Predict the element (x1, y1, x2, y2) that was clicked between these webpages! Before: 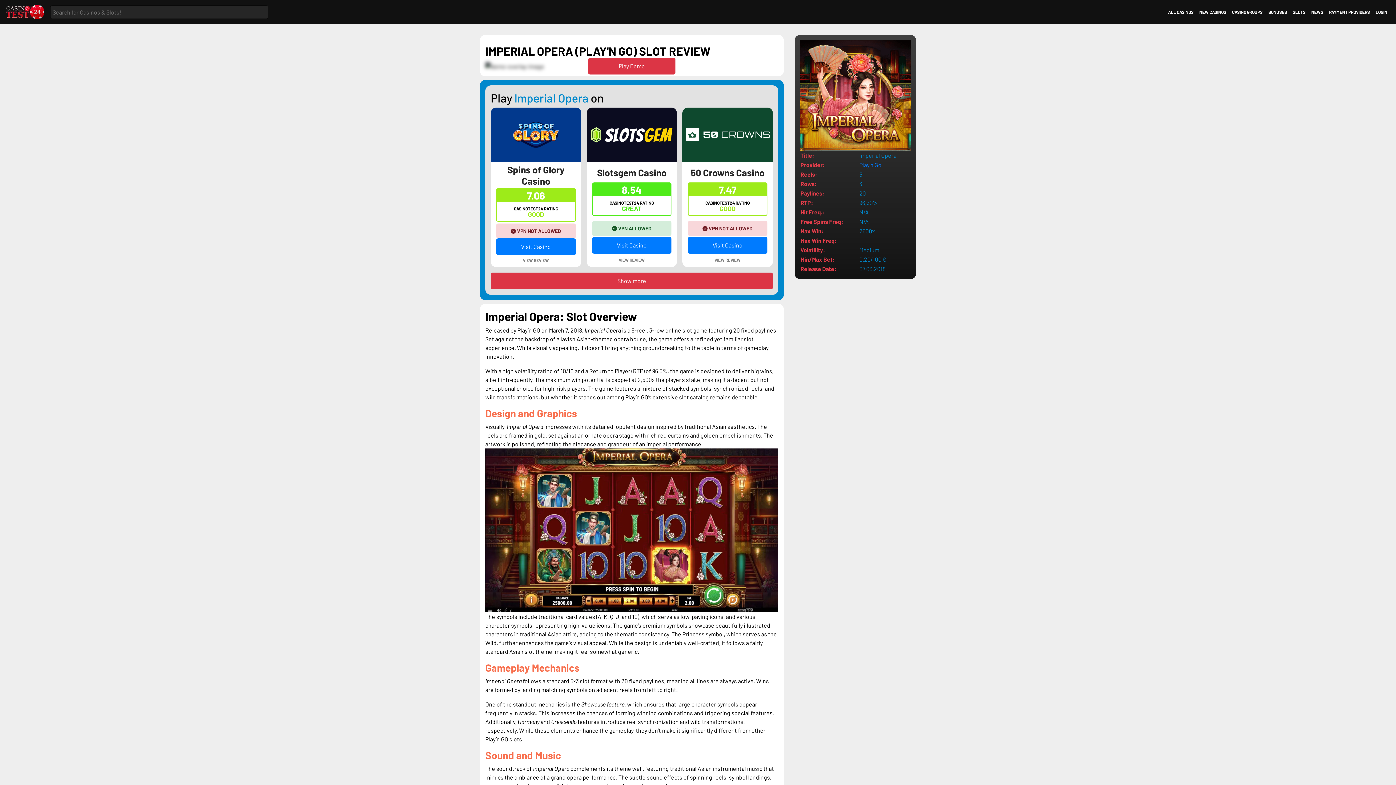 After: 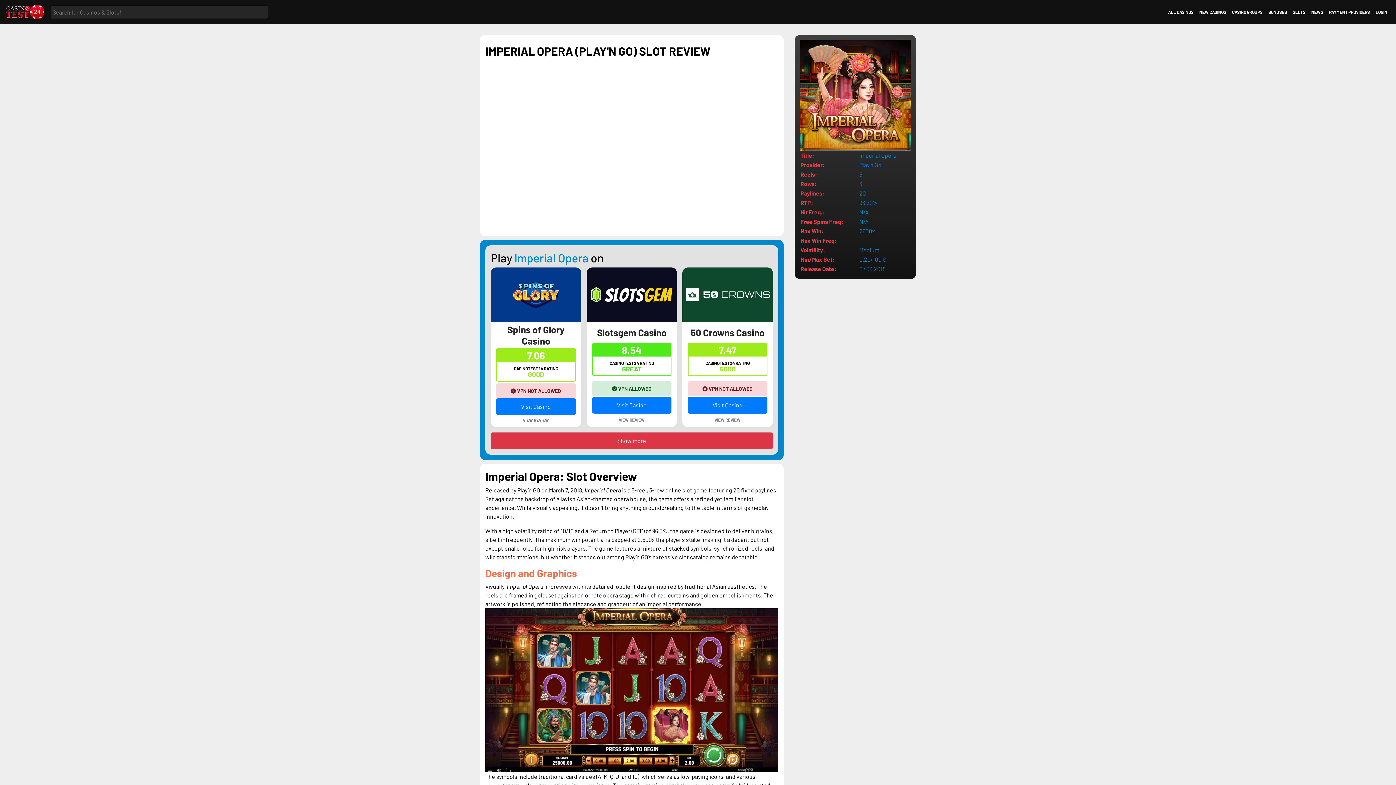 Action: bbox: (588, 57, 675, 74) label: Play Demo